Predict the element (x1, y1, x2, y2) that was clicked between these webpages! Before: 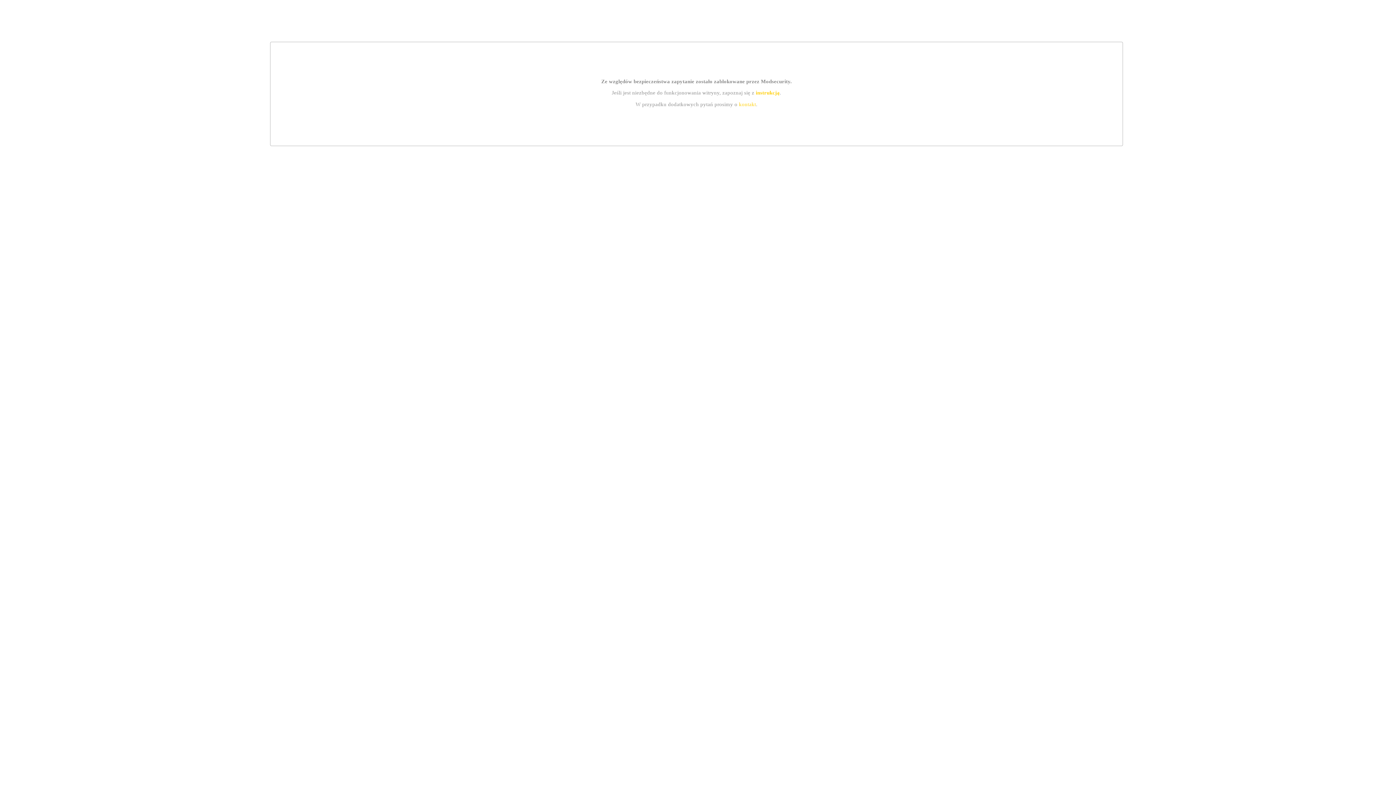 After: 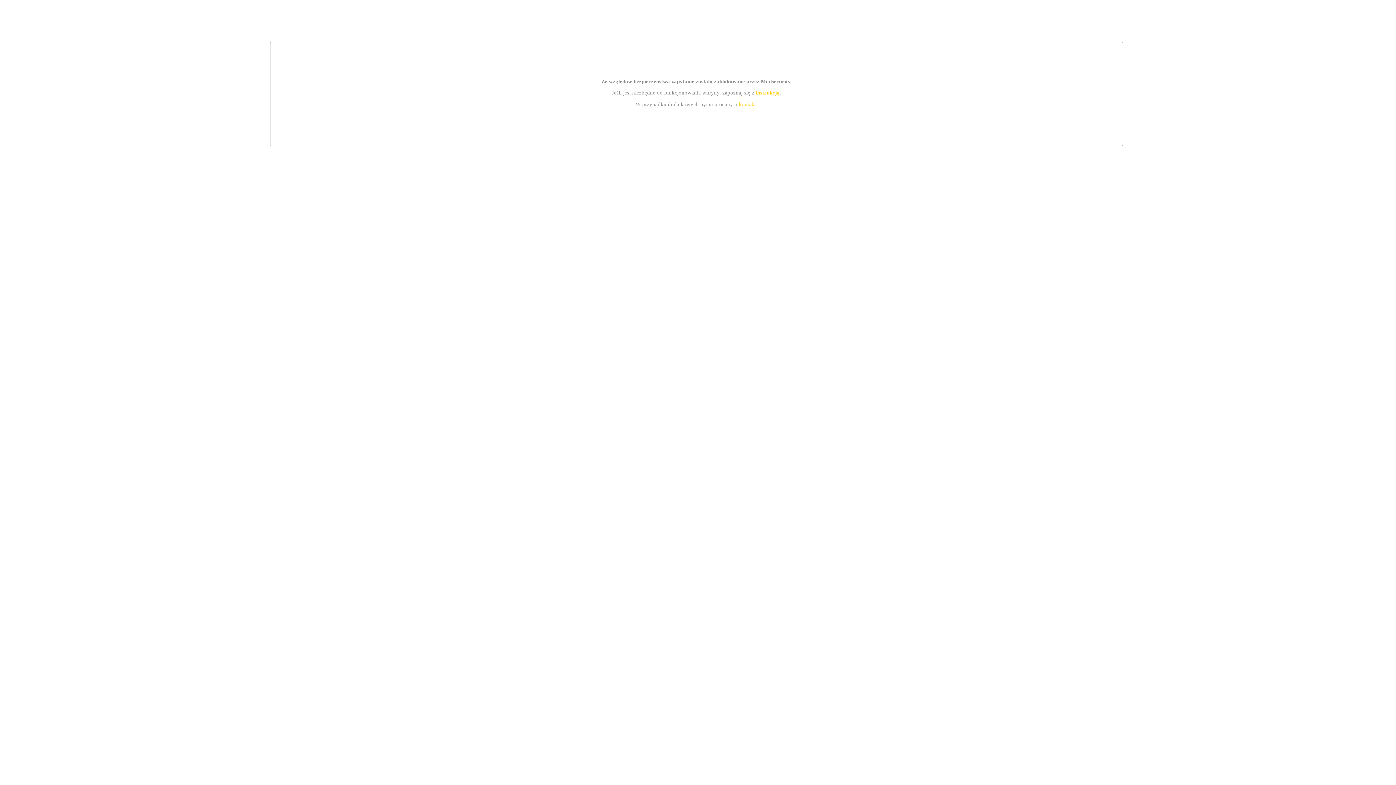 Action: label: instrukcją bbox: (755, 89, 779, 95)